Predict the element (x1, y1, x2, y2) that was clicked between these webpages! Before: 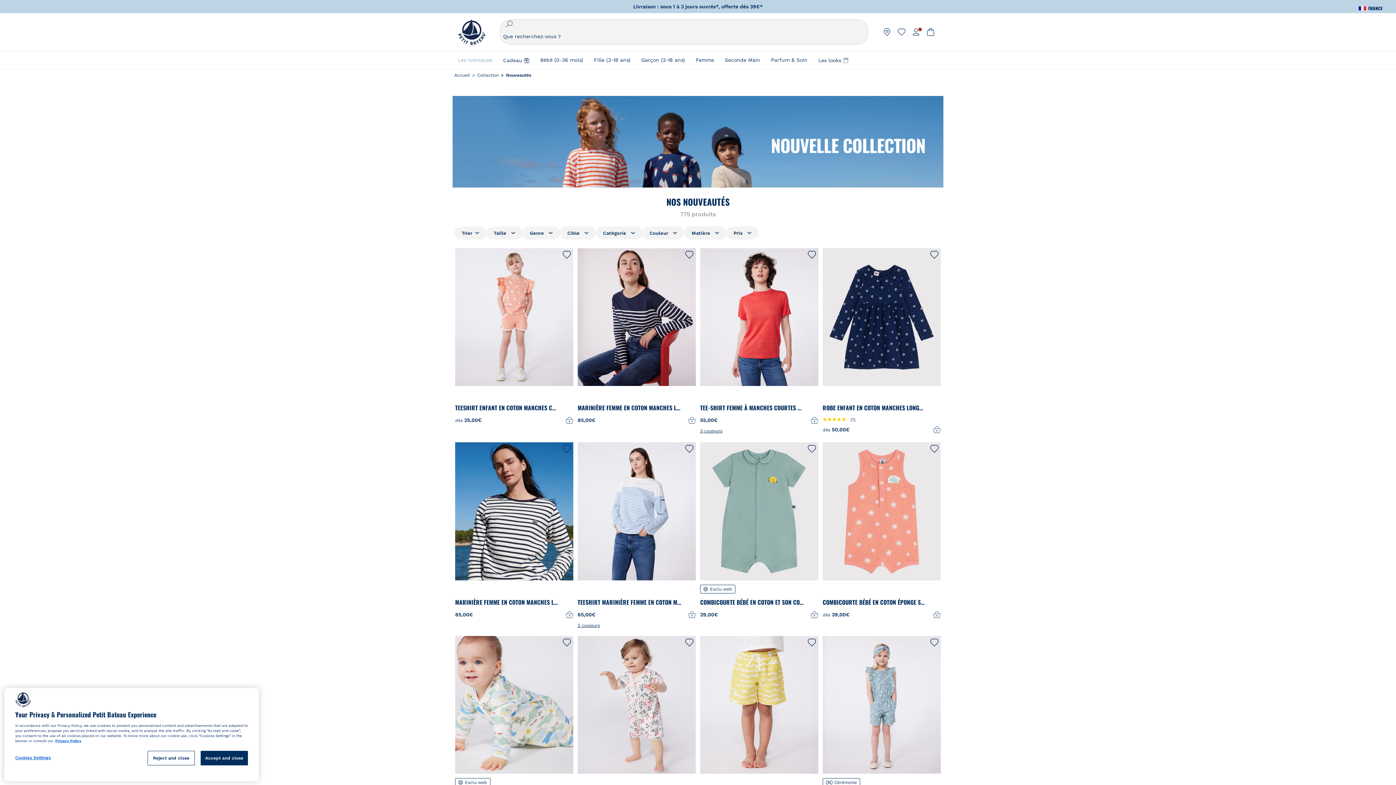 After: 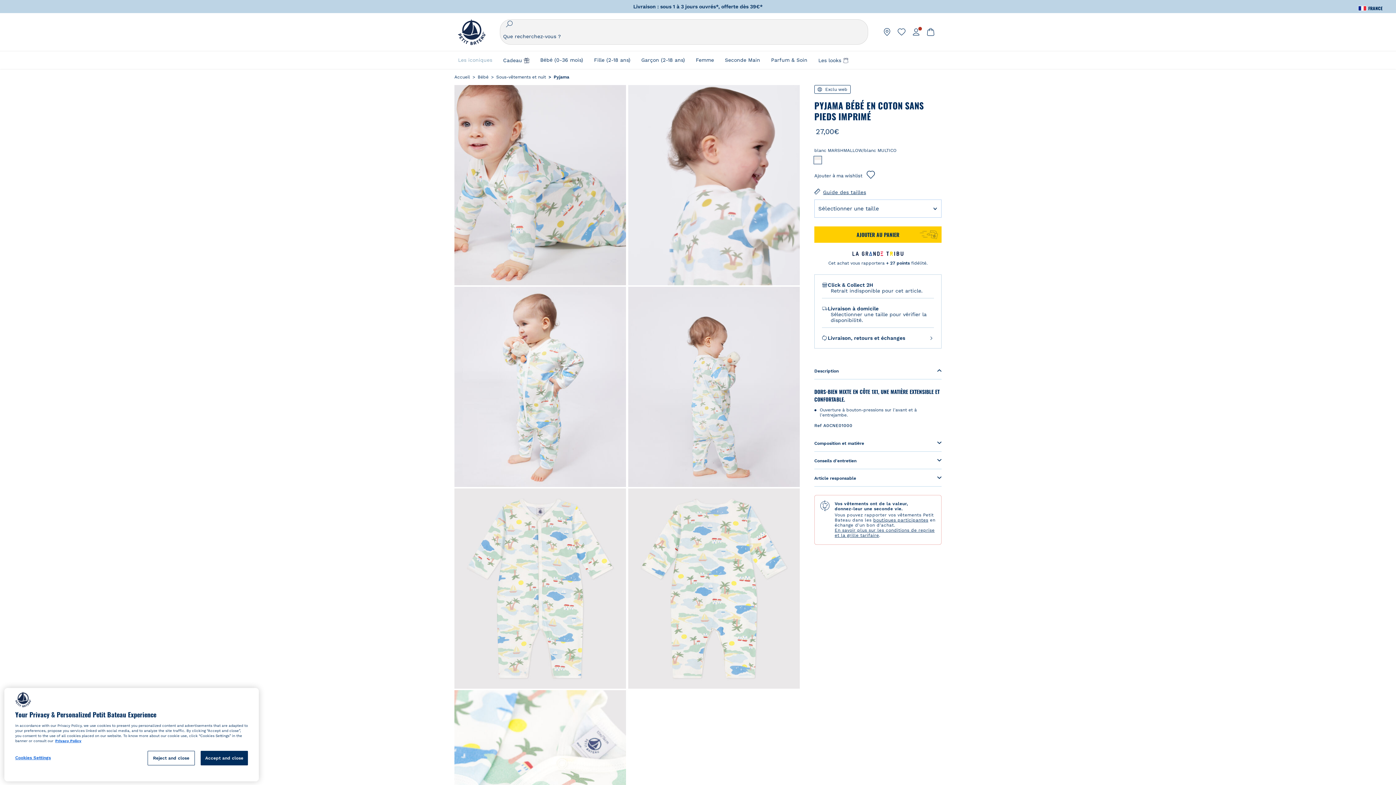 Action: bbox: (455, 636, 573, 774)